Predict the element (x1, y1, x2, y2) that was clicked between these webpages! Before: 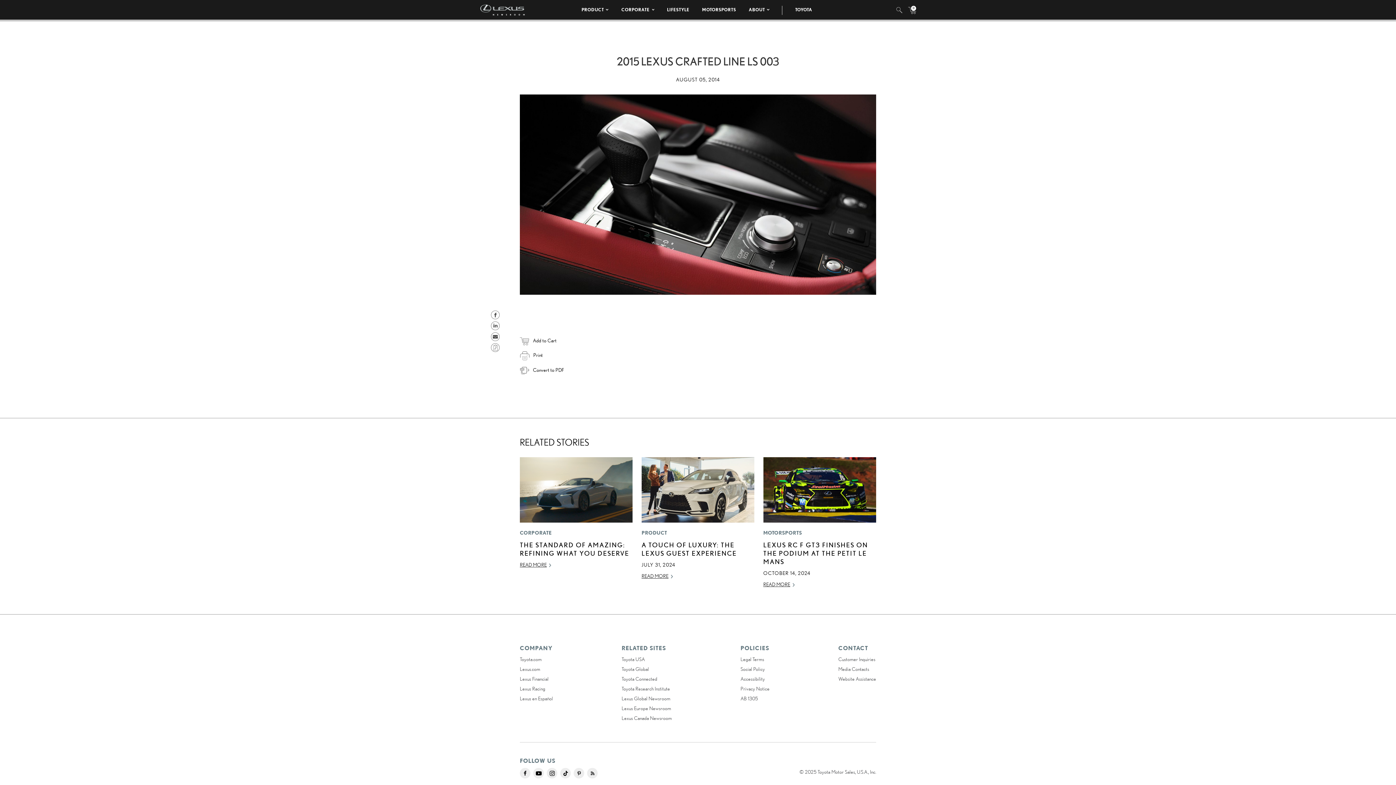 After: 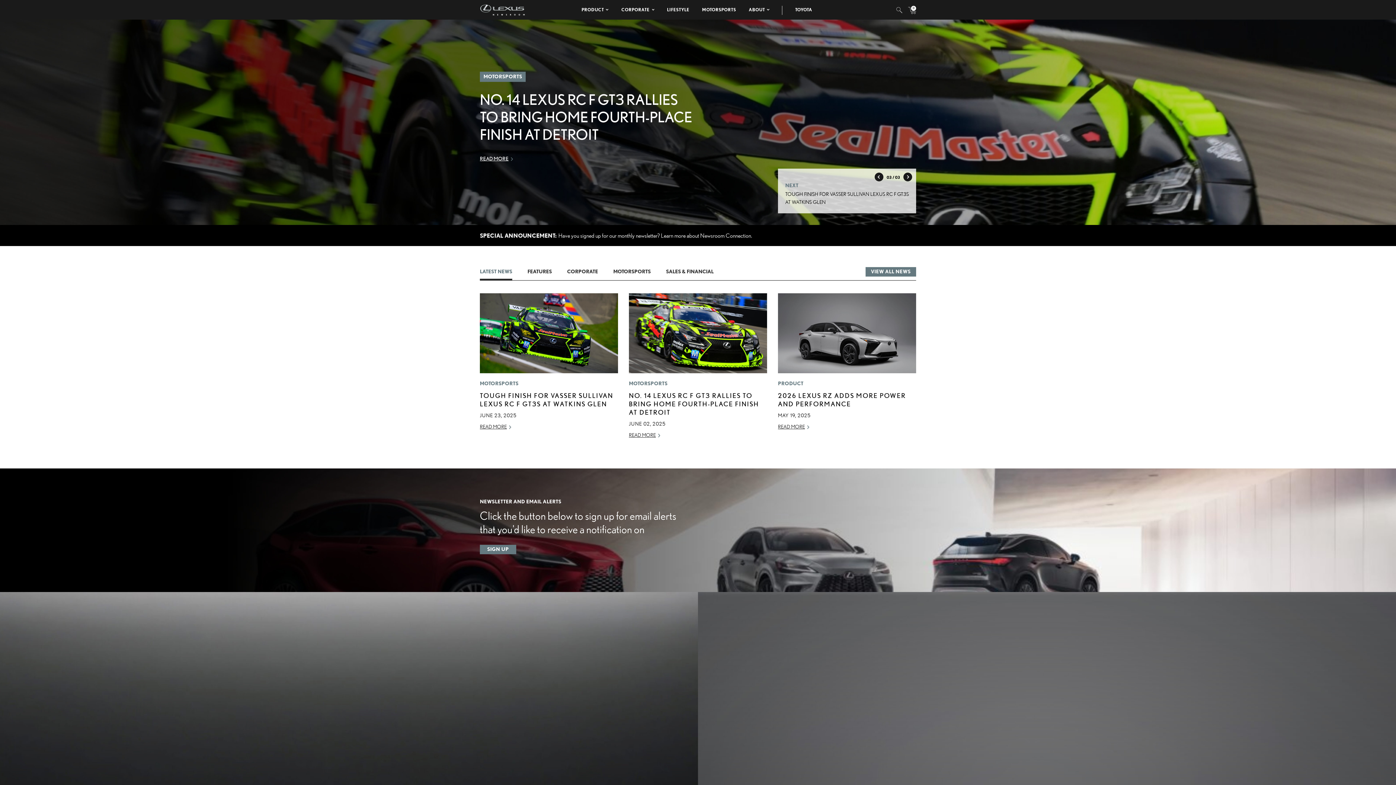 Action: bbox: (480, 4, 525, 15)